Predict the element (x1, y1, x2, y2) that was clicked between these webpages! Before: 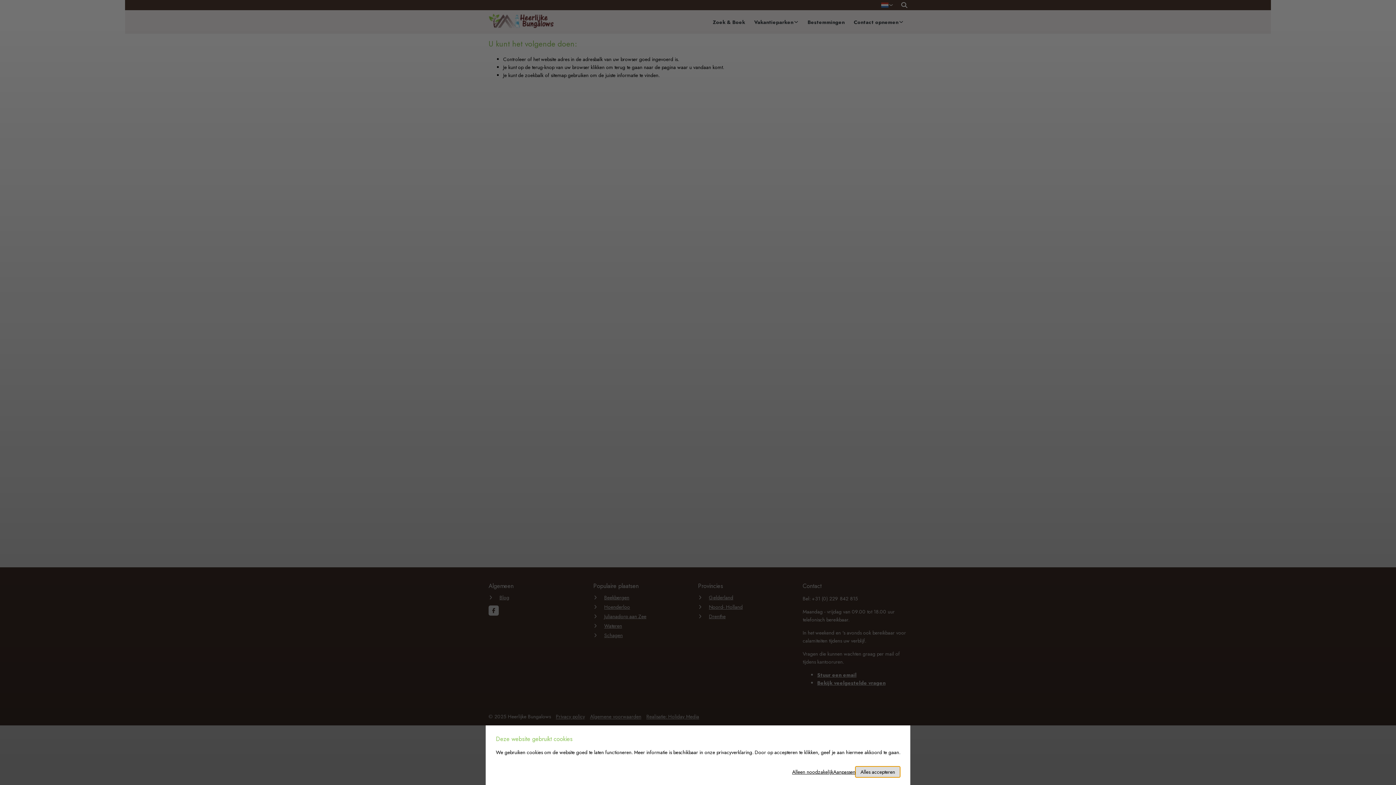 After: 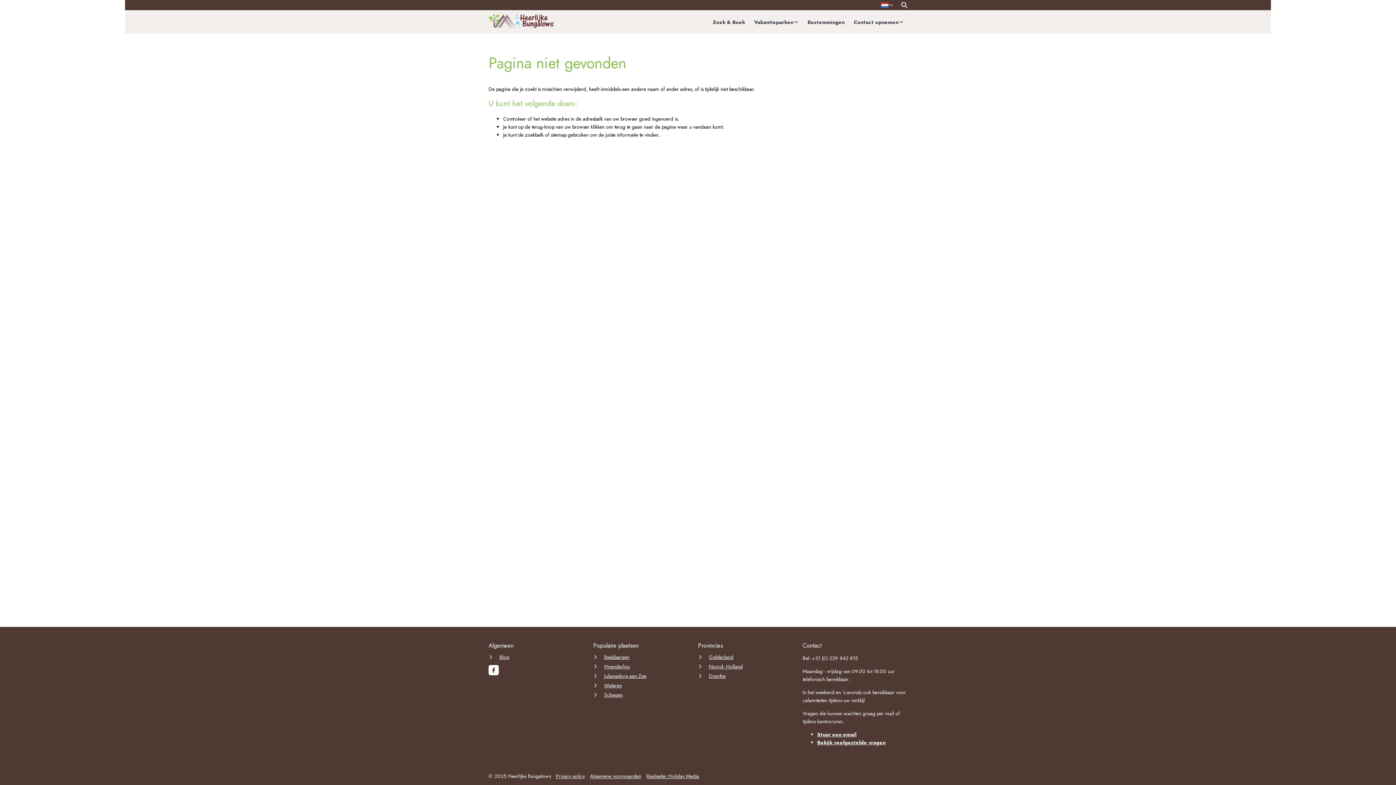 Action: label: Alles accepteren bbox: (855, 767, 900, 777)